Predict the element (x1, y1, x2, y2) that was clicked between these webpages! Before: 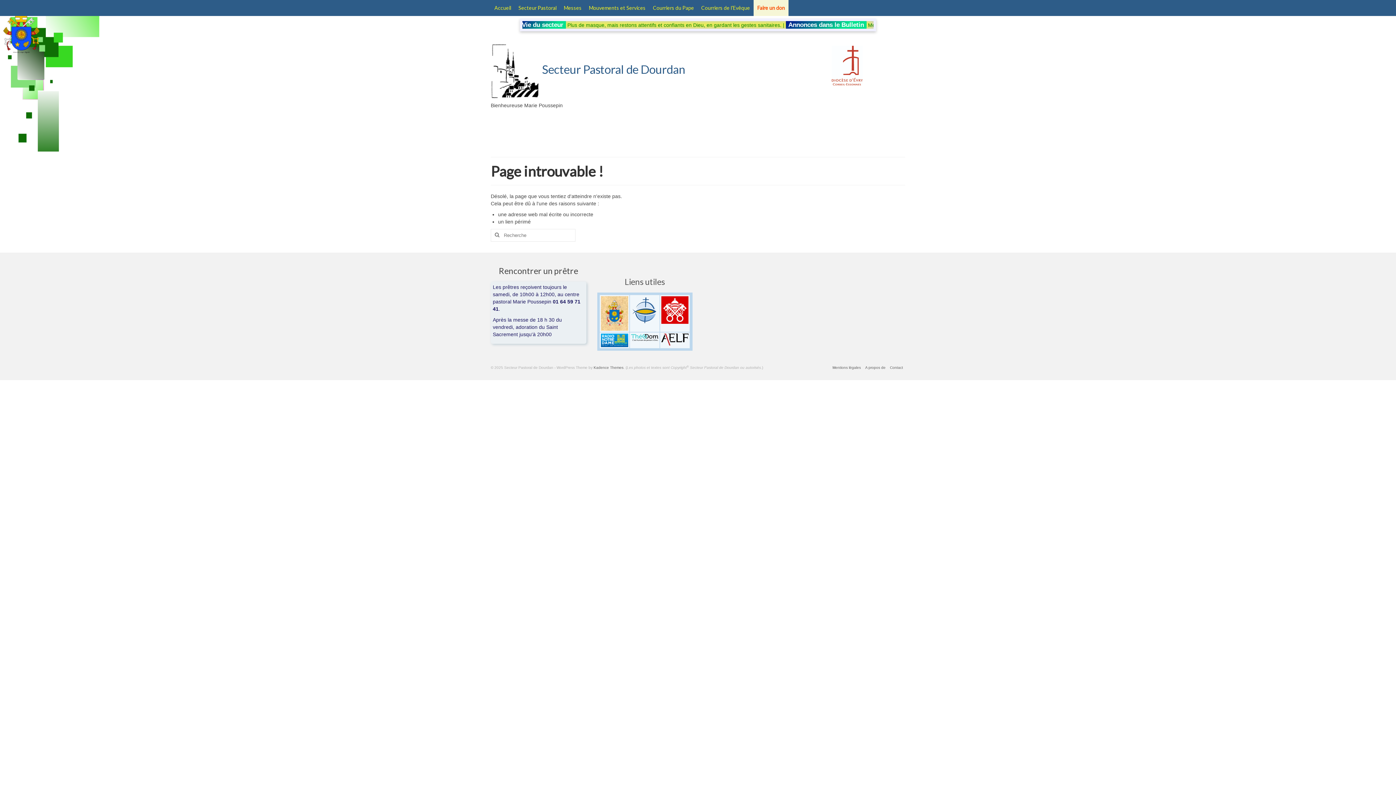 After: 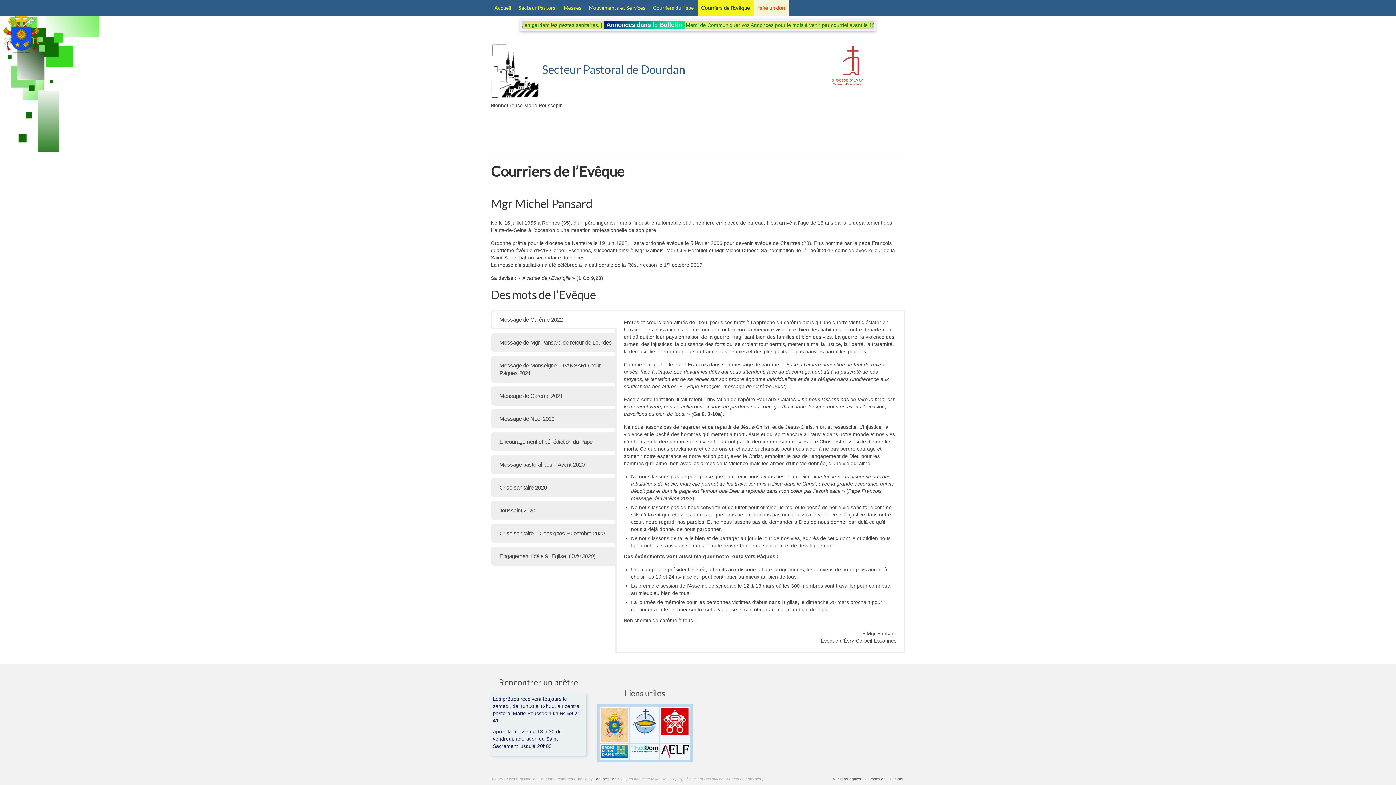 Action: label: Courriers de l’Evêque bbox: (697, 0, 753, 16)